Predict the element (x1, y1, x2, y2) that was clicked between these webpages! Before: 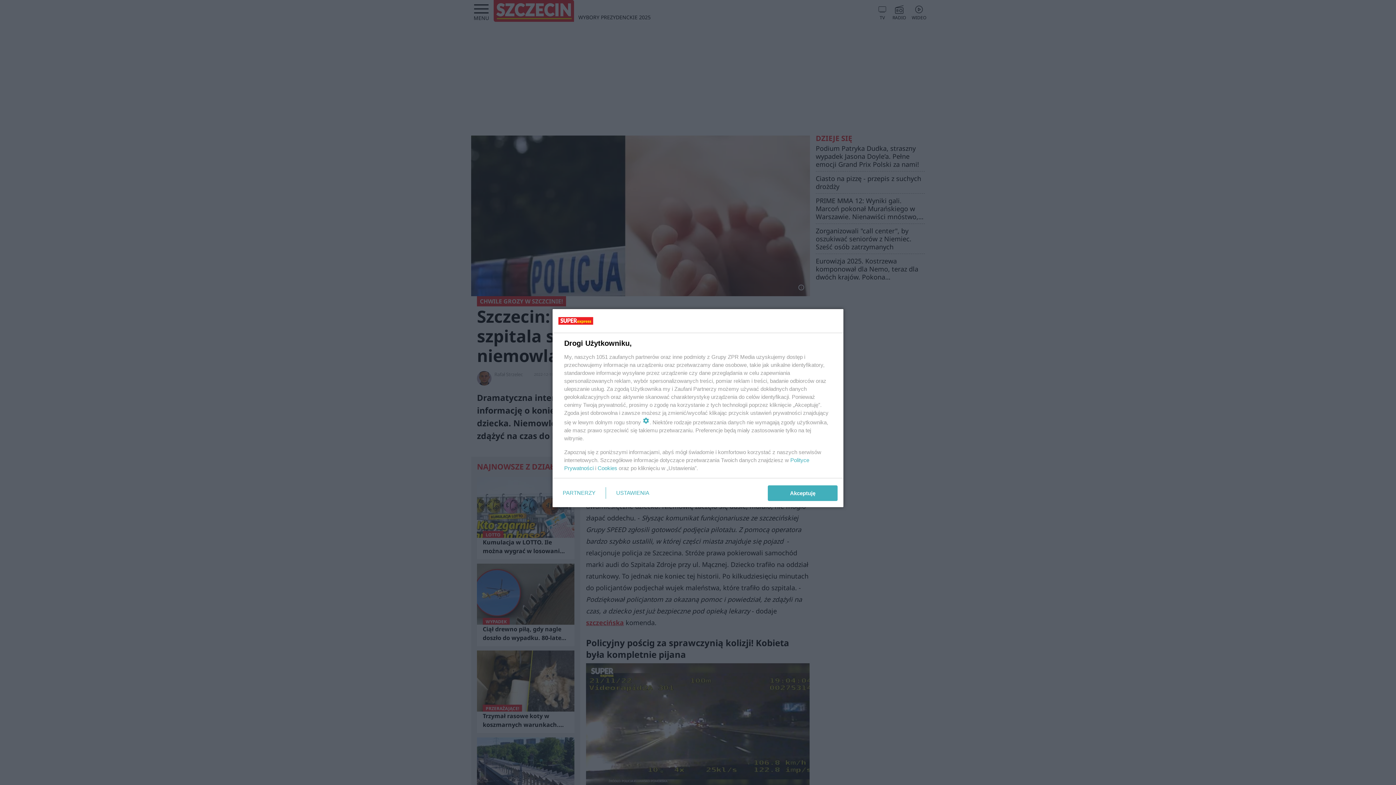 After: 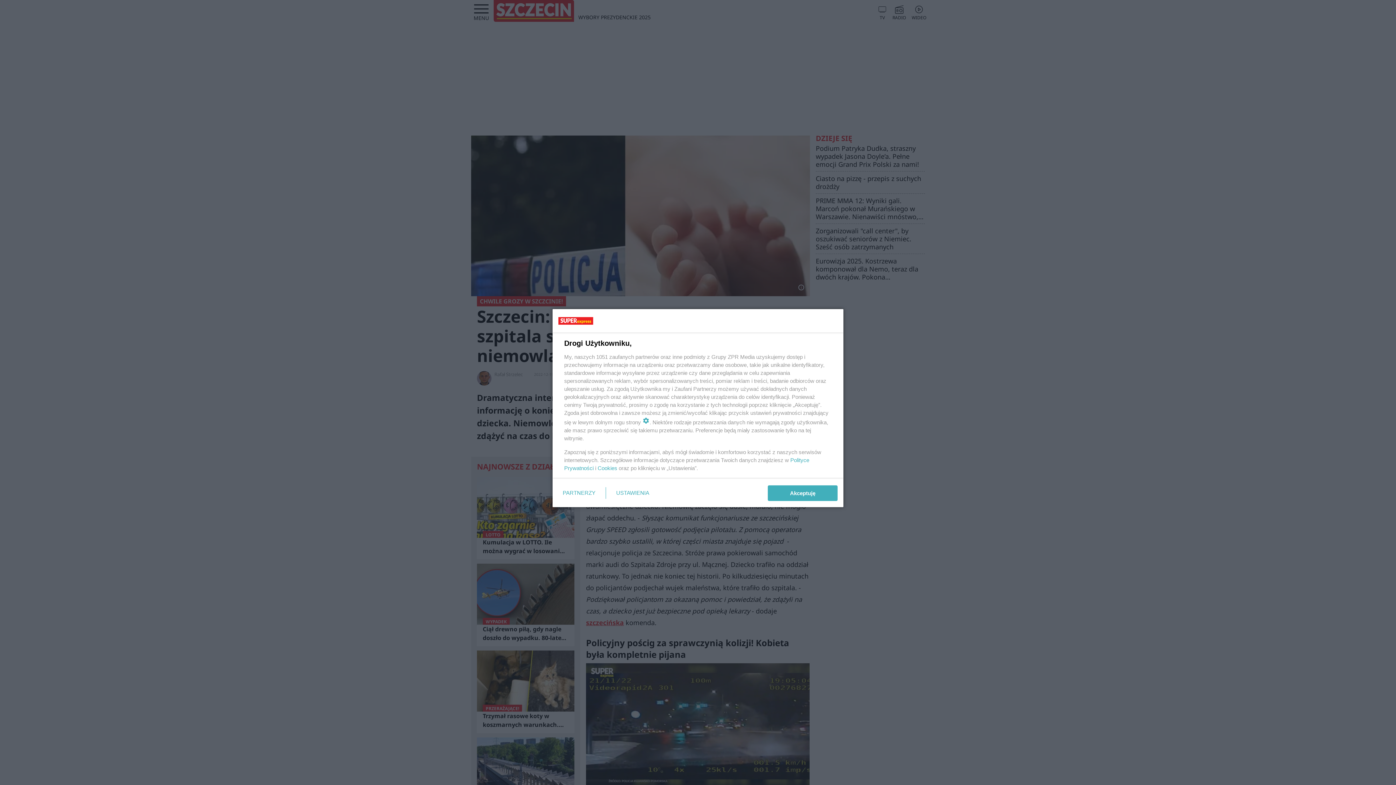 Action: label: Cookies bbox: (597, 465, 617, 471)